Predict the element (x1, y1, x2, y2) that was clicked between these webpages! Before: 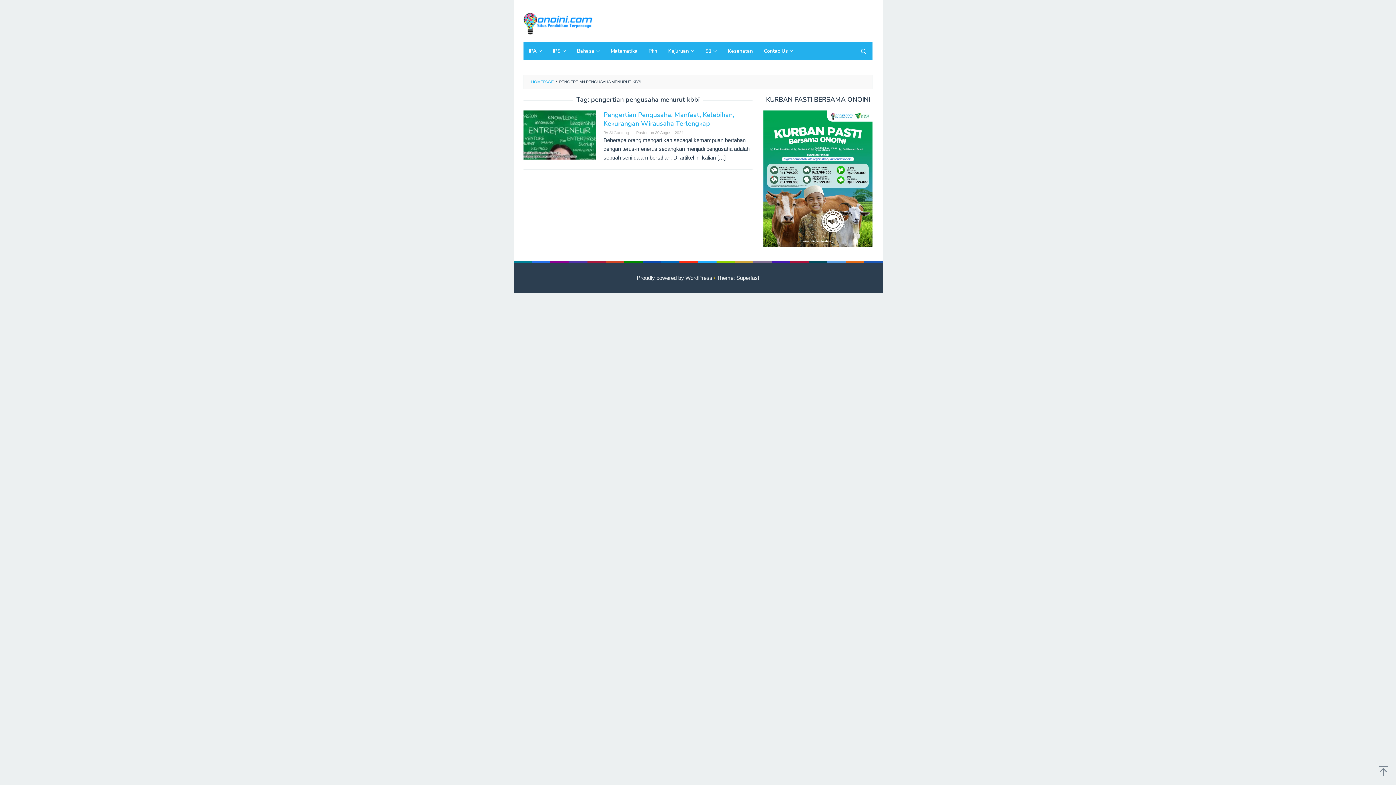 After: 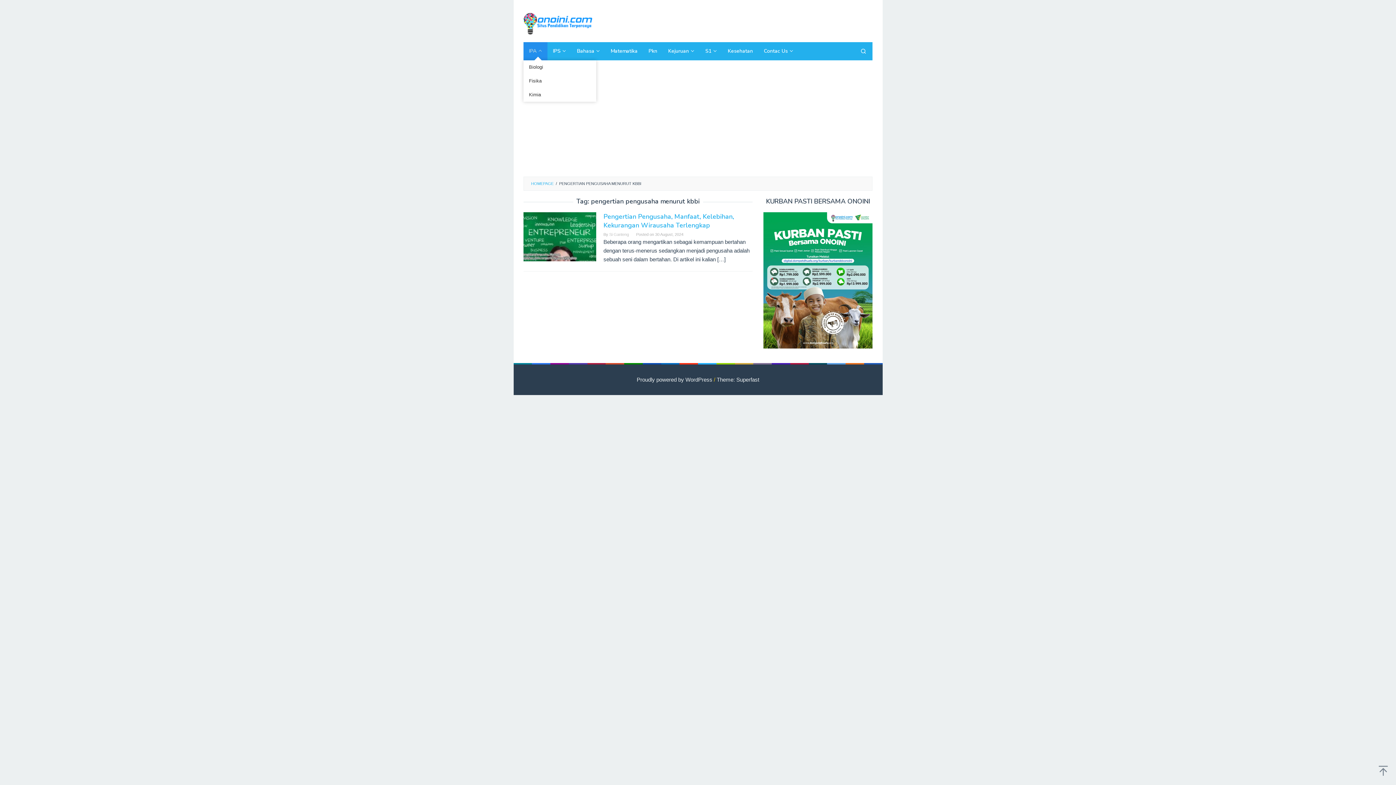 Action: bbox: (523, 42, 547, 60) label: IPA